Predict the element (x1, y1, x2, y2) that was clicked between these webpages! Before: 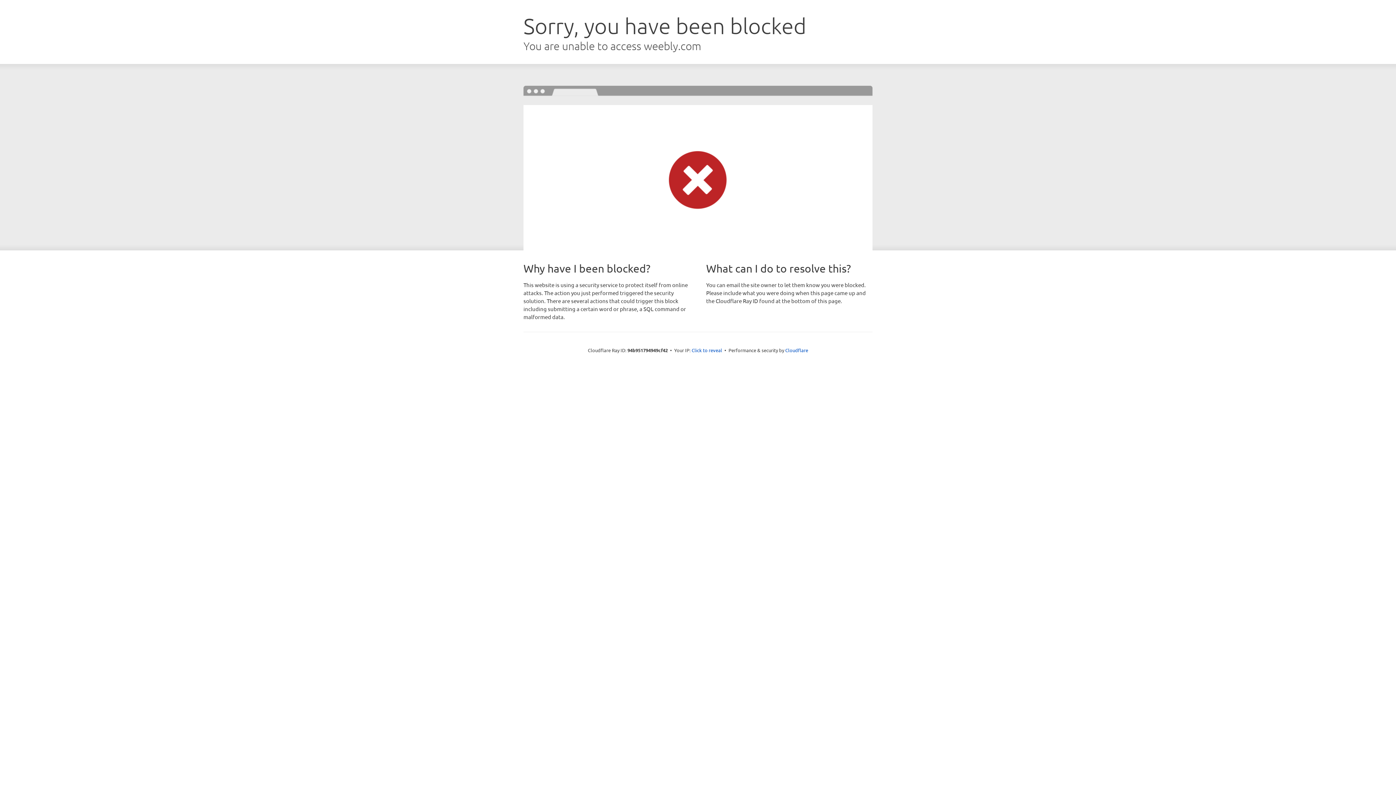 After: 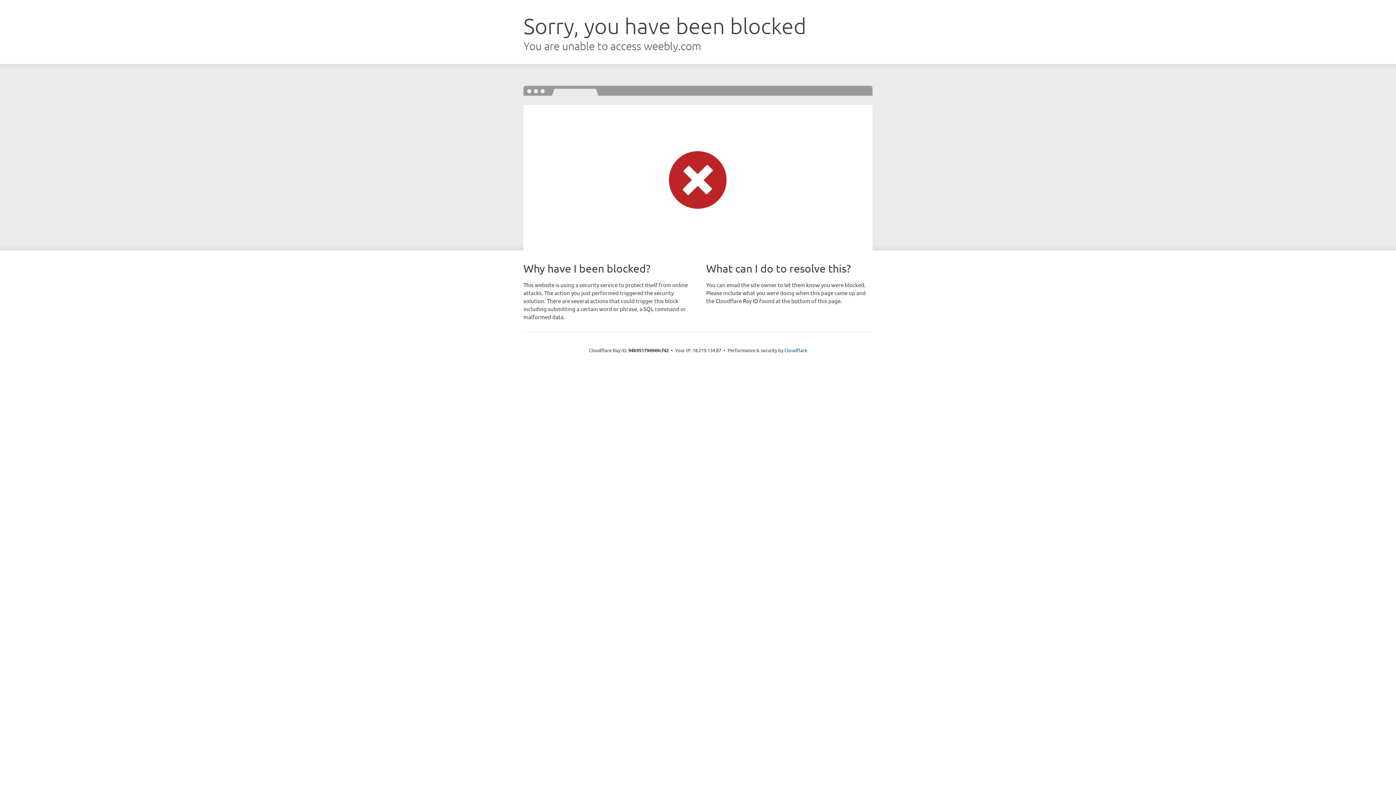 Action: label: Click to reveal bbox: (691, 346, 722, 353)